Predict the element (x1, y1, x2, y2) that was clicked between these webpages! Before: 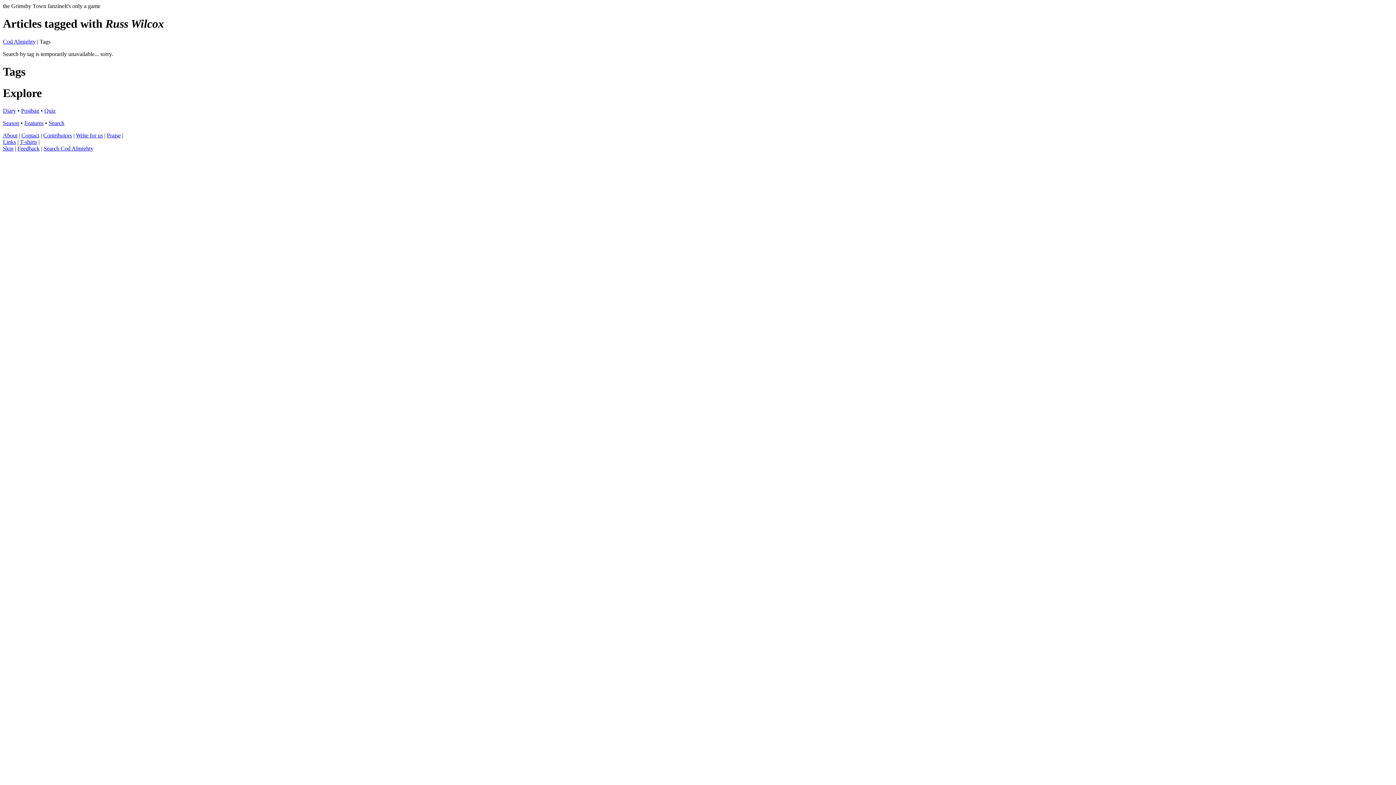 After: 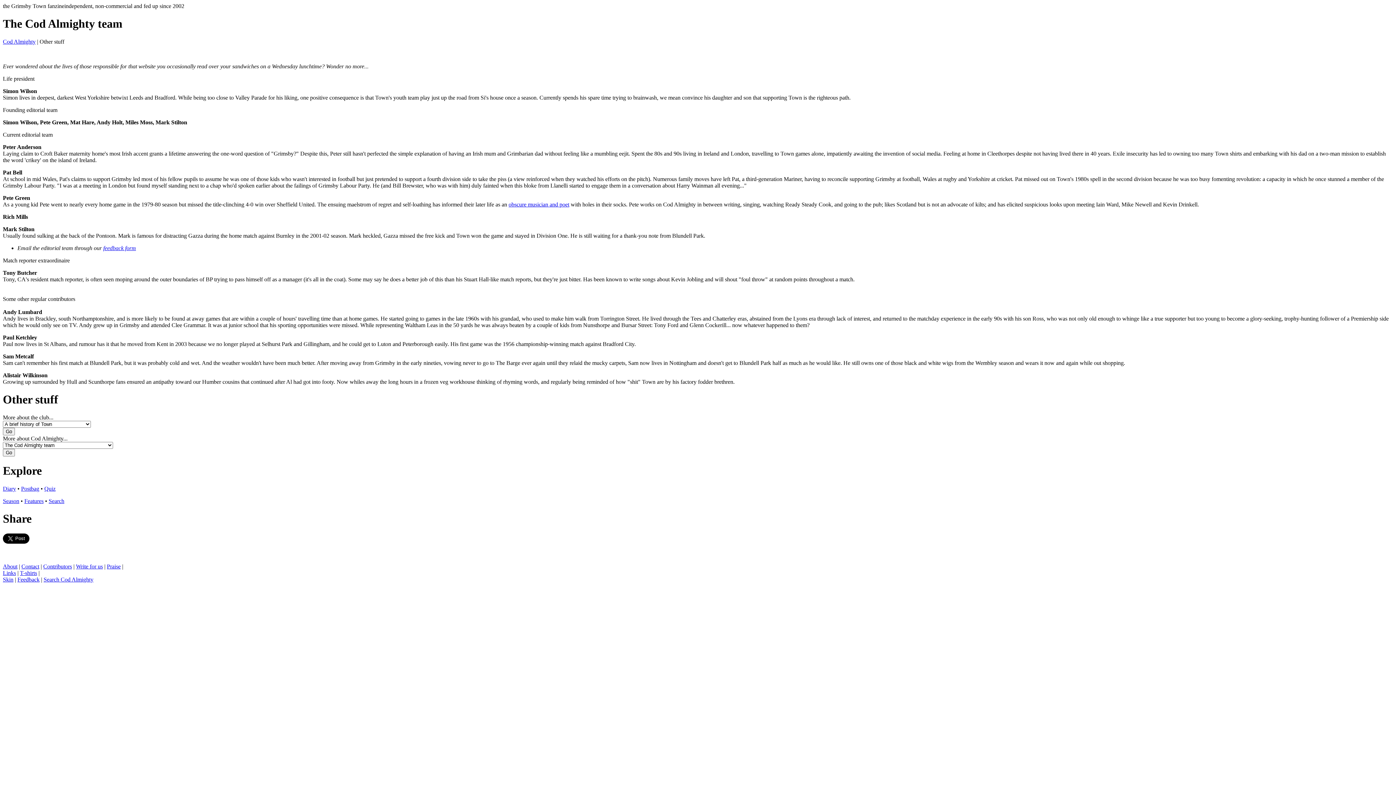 Action: bbox: (43, 132, 72, 138) label: Contributors